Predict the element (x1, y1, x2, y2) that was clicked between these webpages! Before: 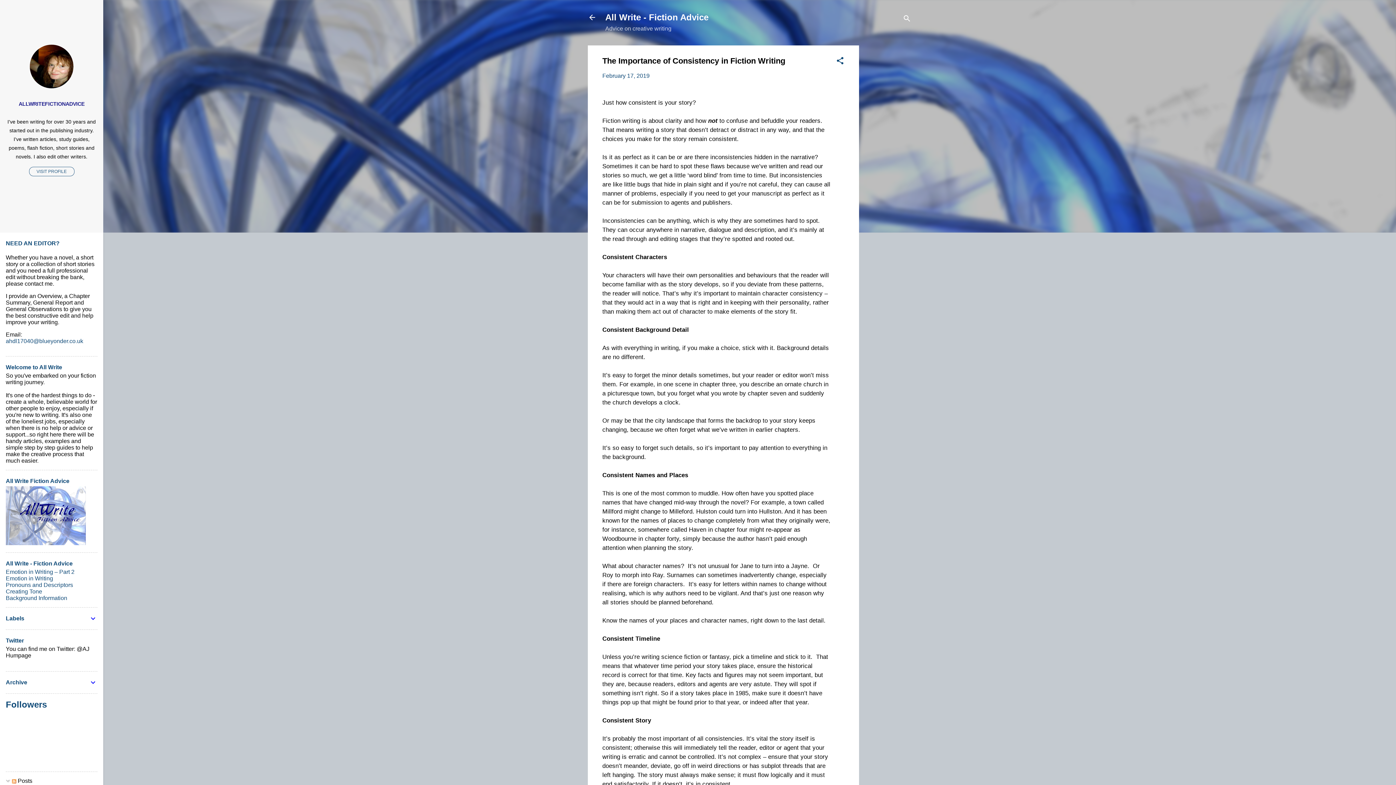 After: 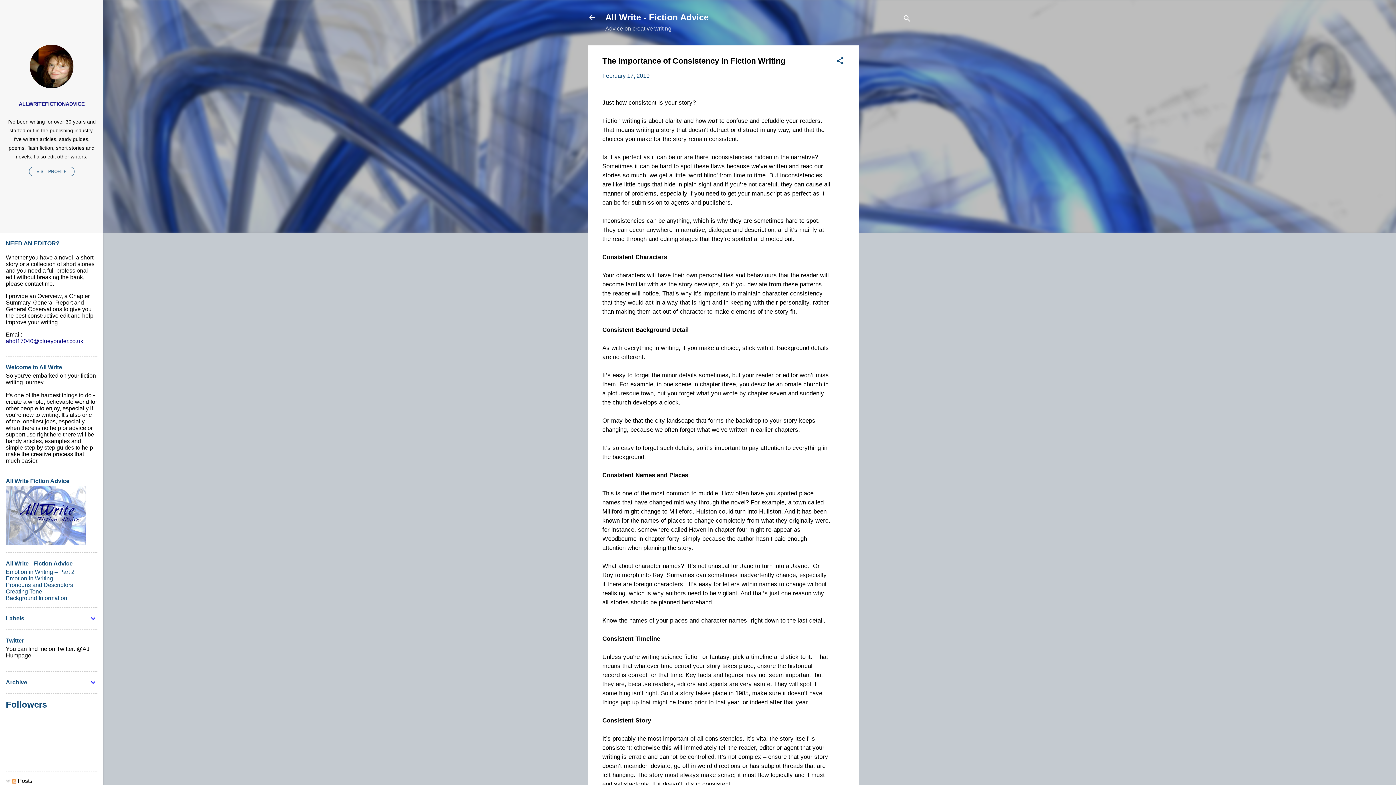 Action: label: ahdl17040@blueyonder.co.uk bbox: (5, 338, 83, 344)